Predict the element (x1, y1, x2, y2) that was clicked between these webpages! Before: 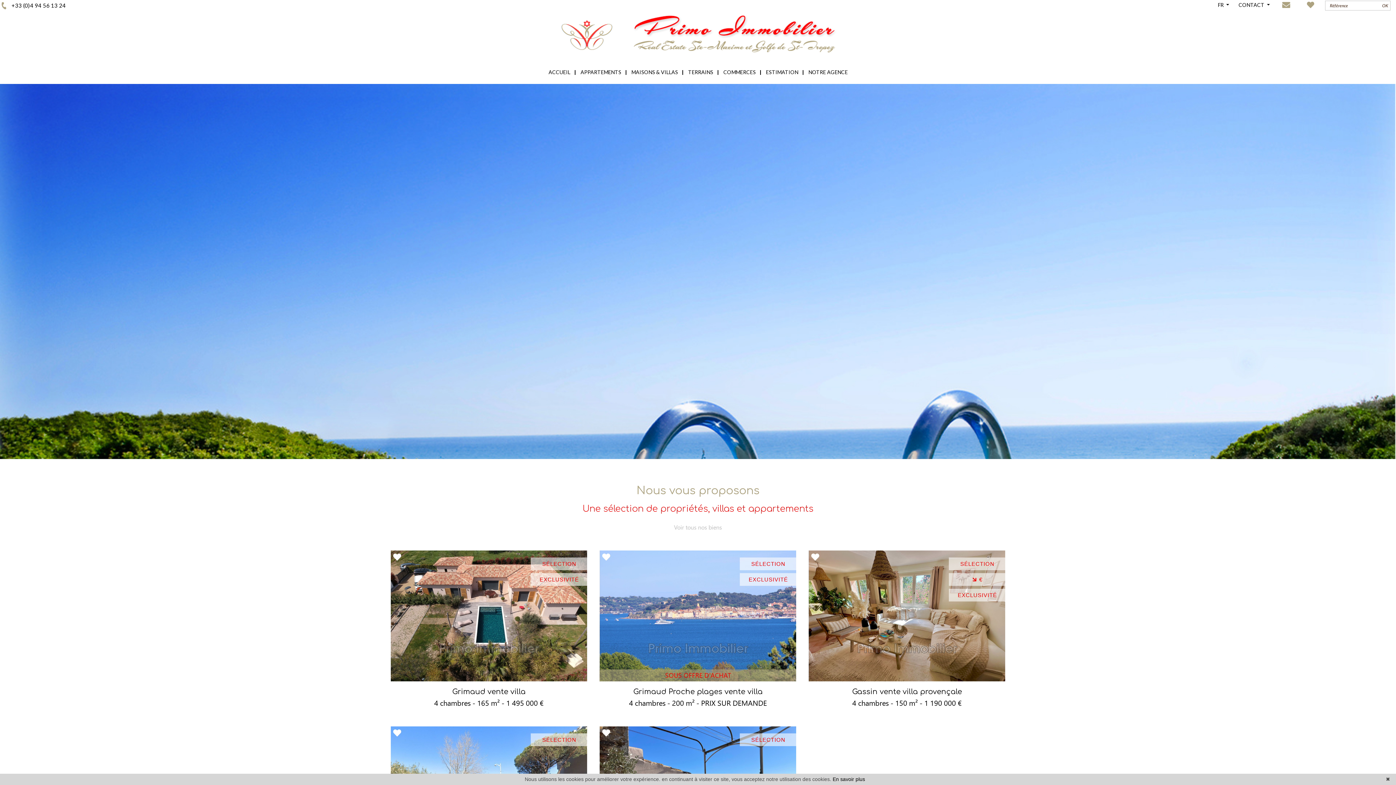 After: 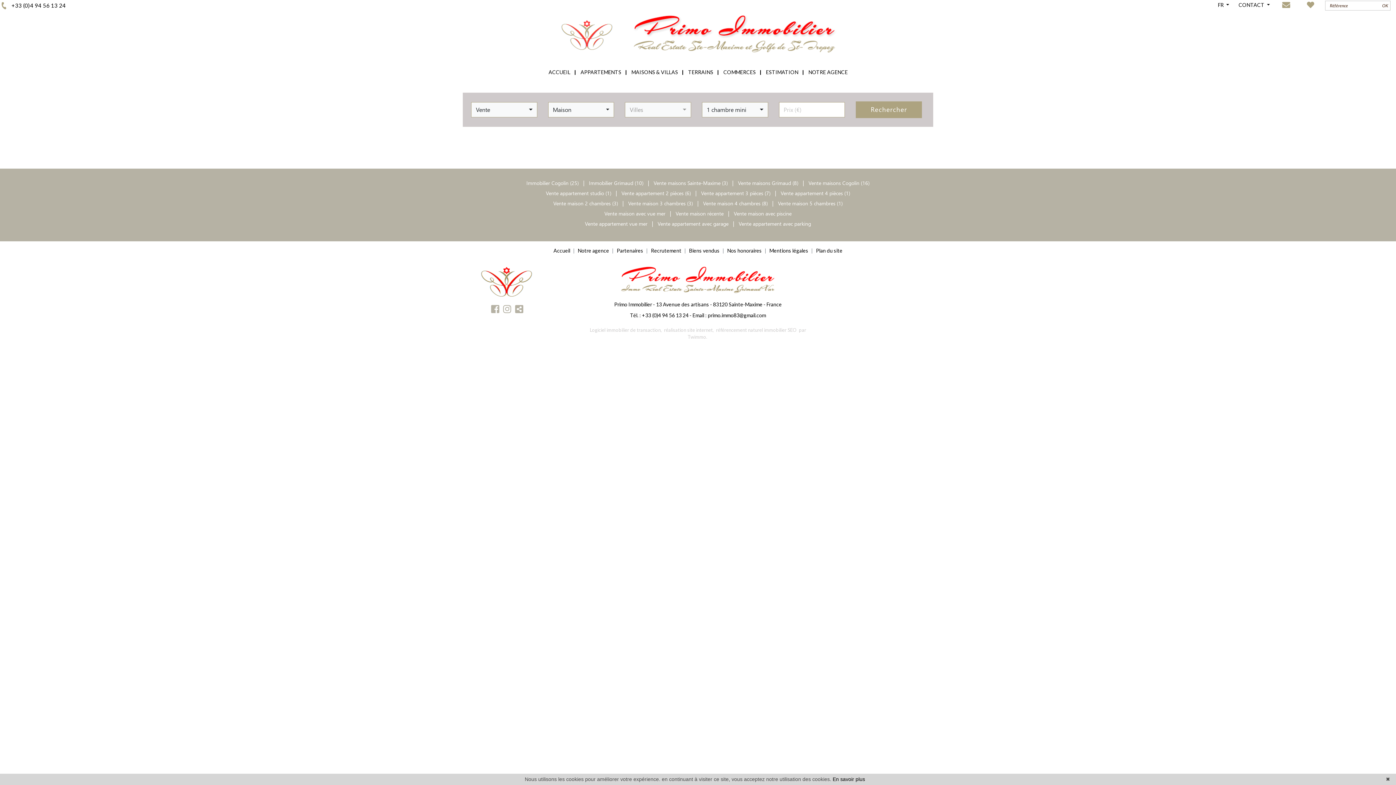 Action: label: COMMERCES bbox: (720, 64, 758, 79)